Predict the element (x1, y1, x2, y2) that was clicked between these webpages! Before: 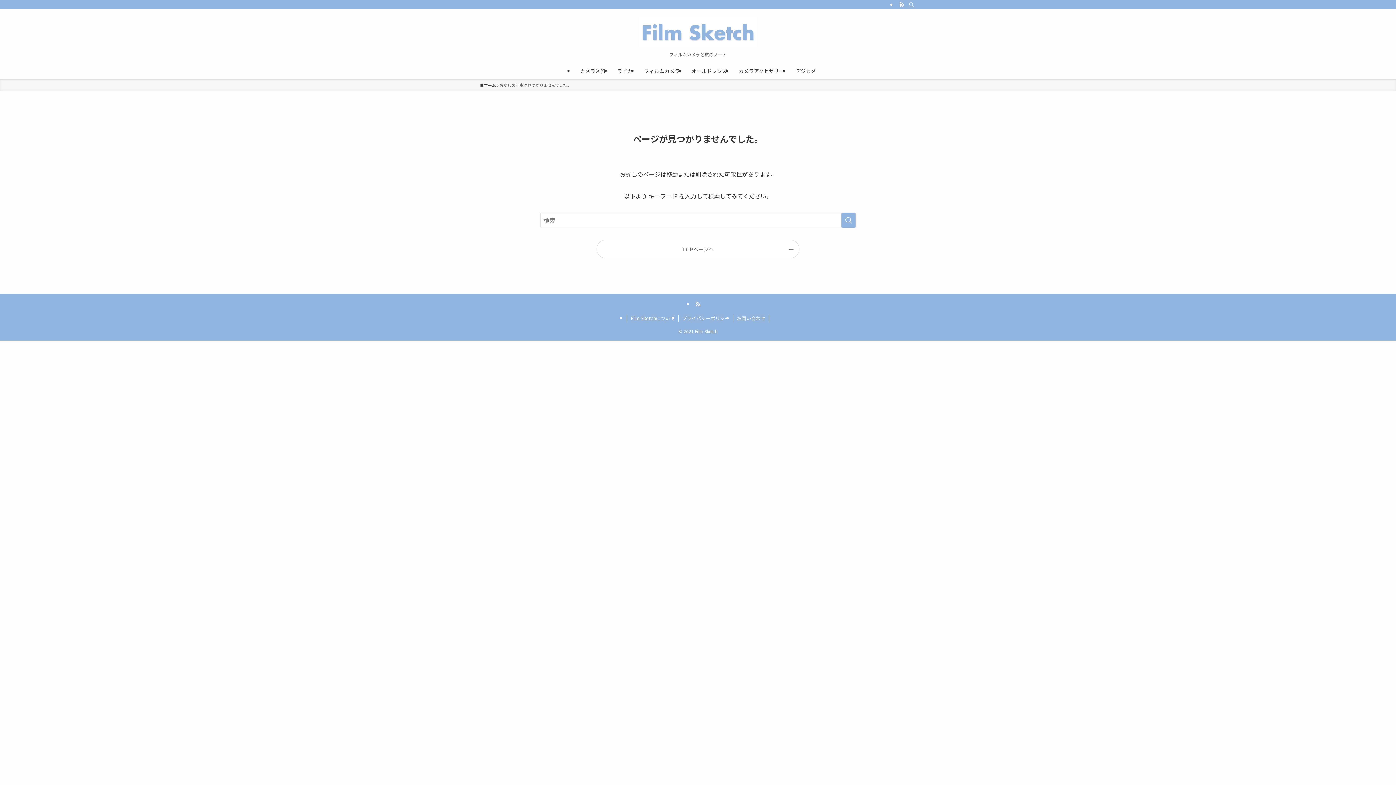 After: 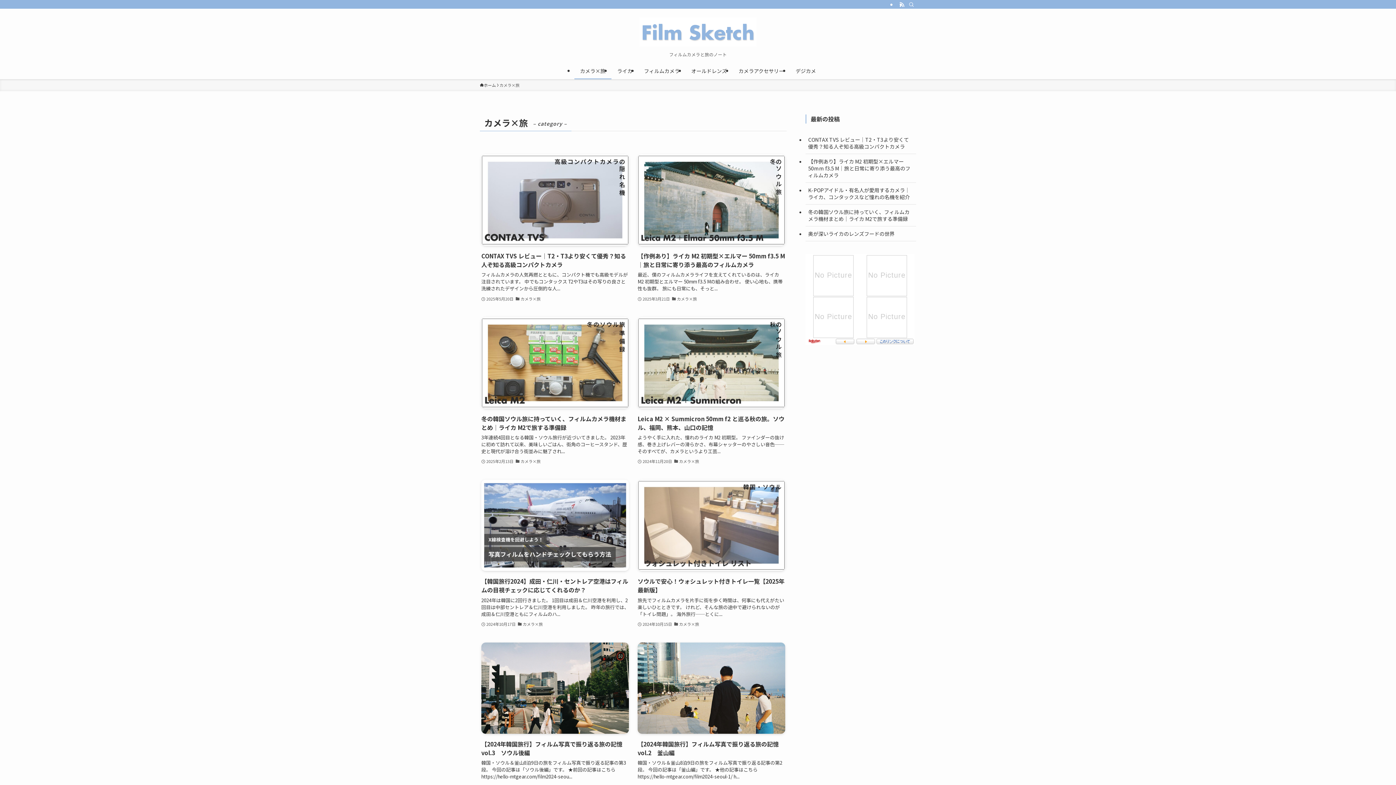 Action: bbox: (574, 62, 611, 79) label: カメラ×旅